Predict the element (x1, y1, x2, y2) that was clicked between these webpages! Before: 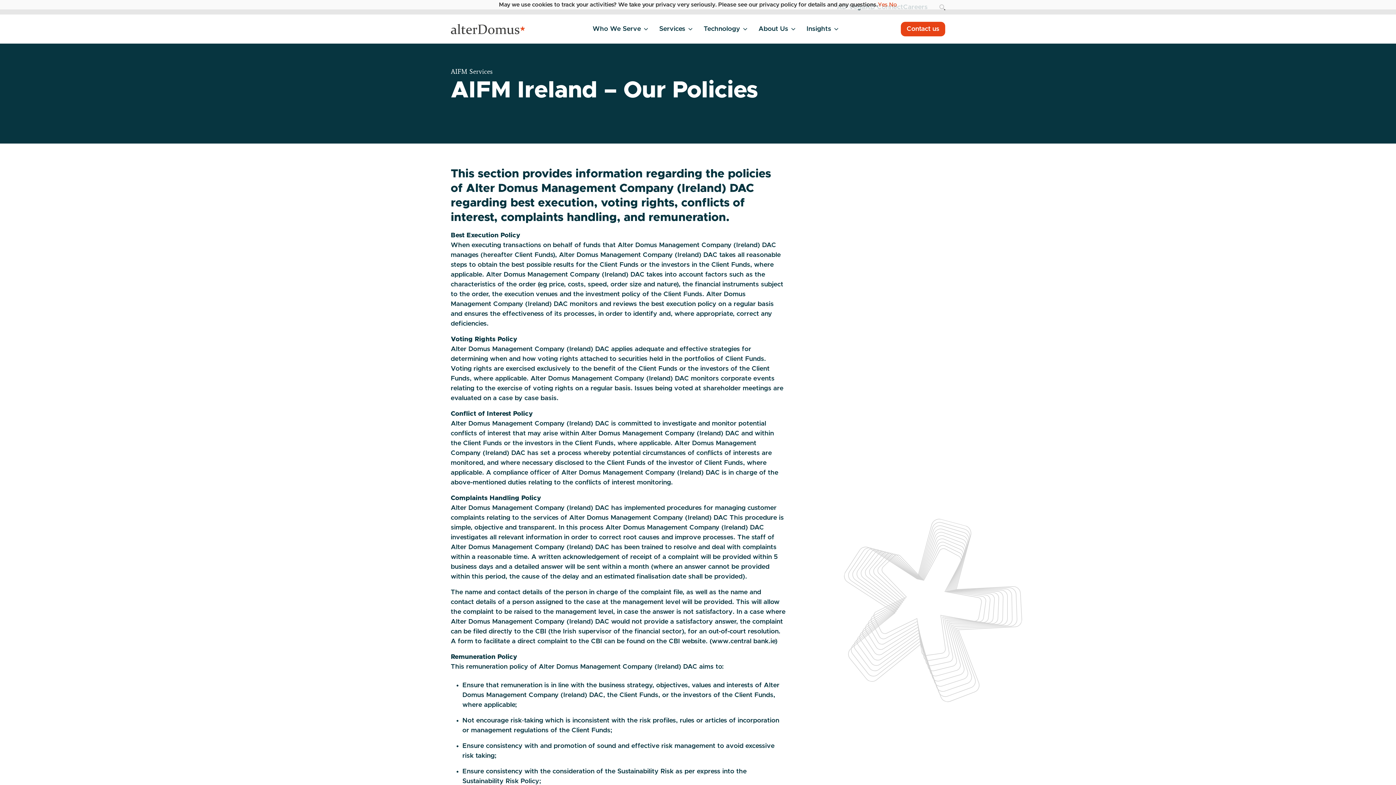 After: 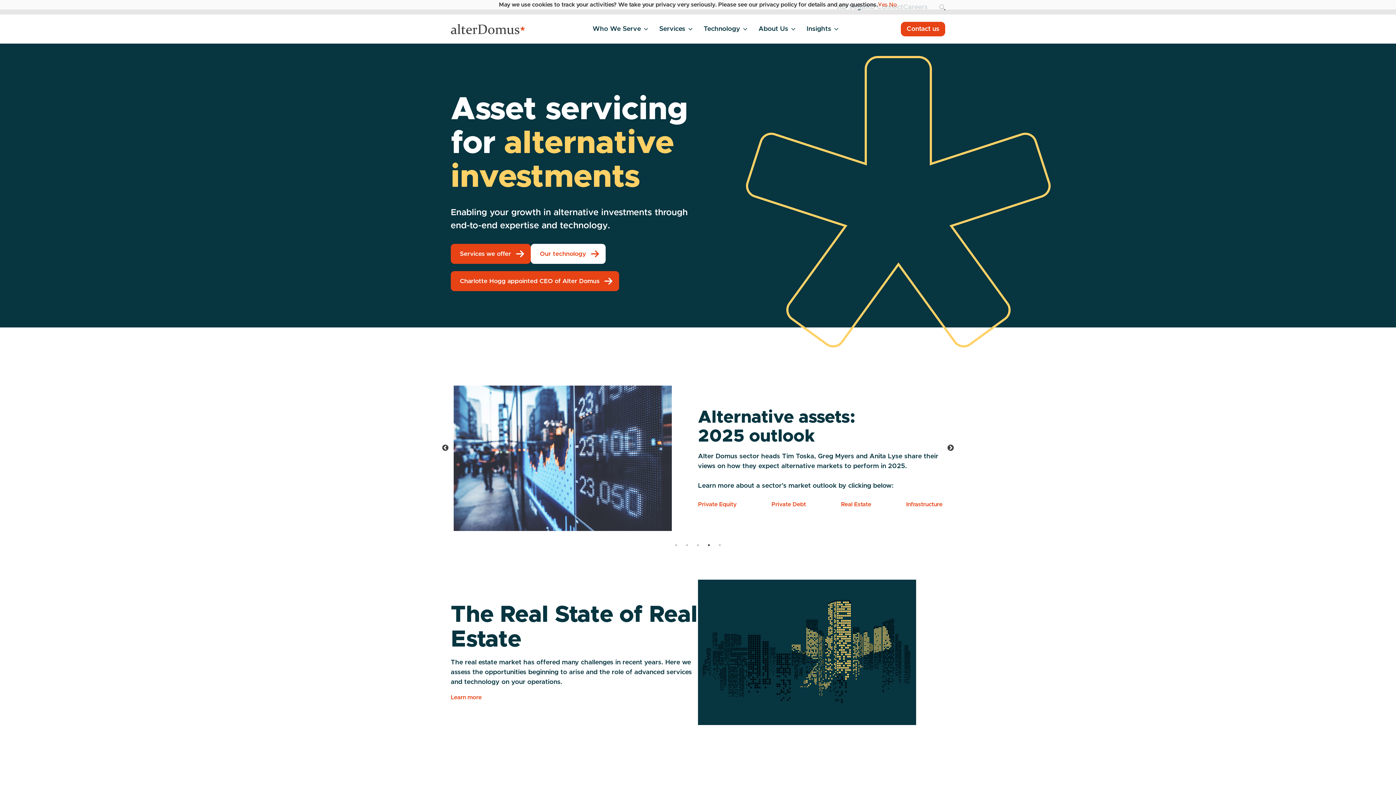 Action: bbox: (450, 23, 525, 34)